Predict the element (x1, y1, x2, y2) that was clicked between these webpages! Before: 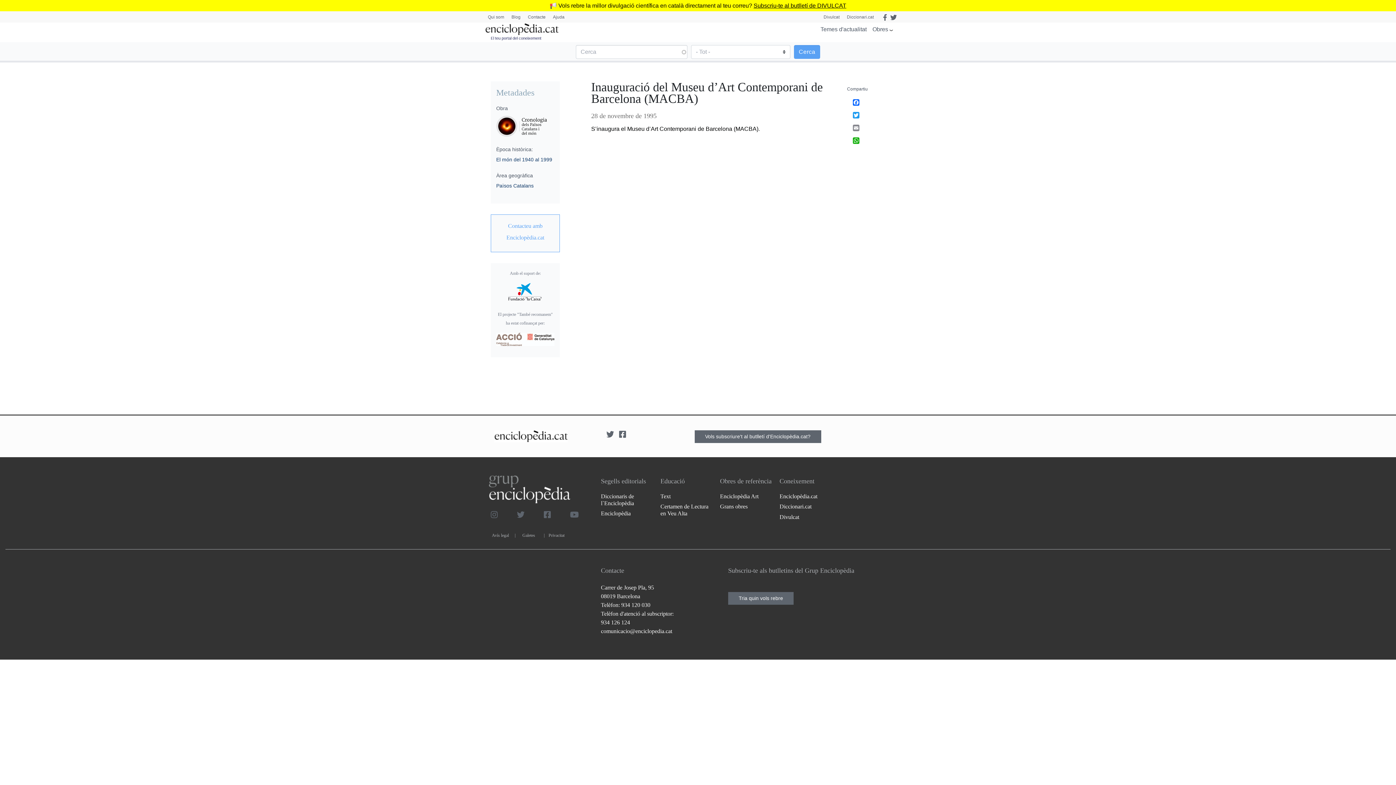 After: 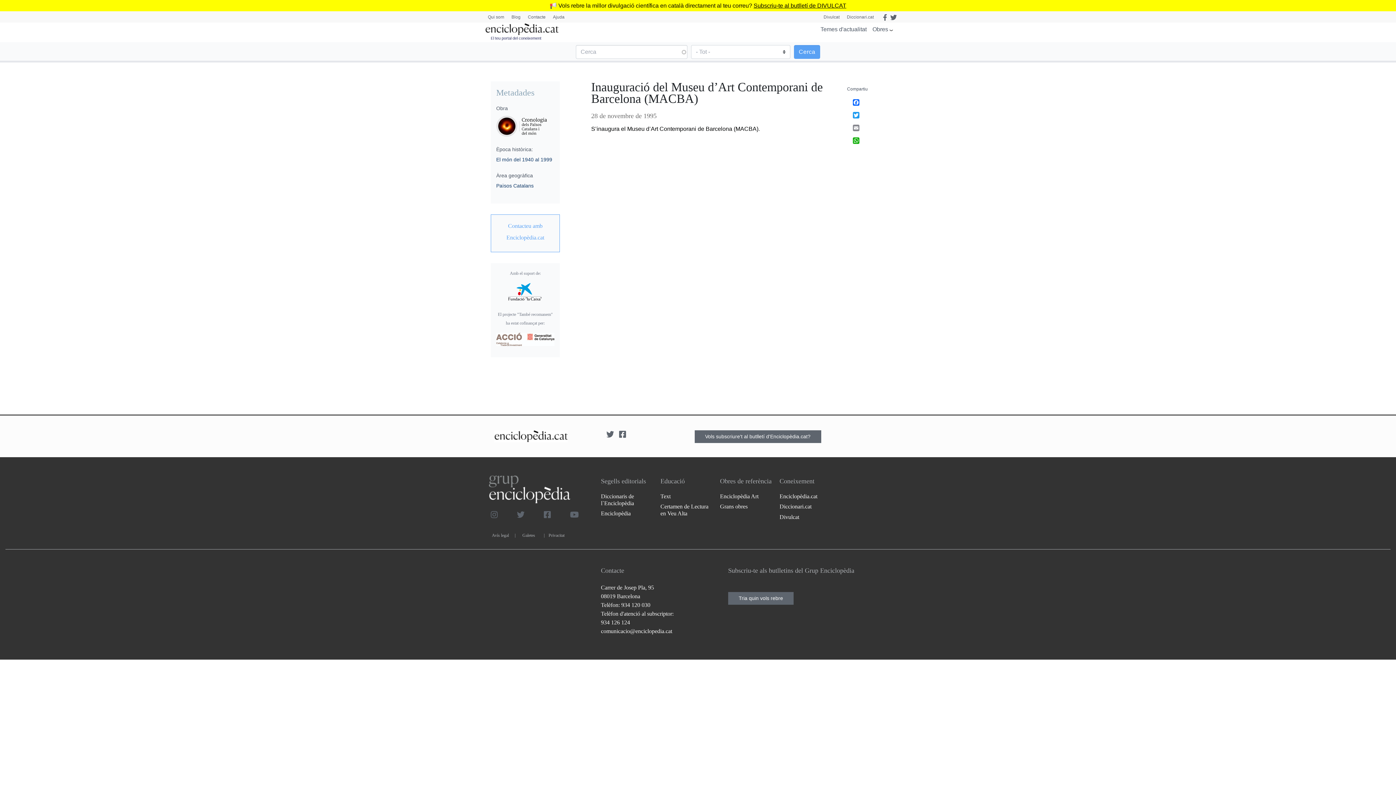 Action: bbox: (568, 511, 588, 518)